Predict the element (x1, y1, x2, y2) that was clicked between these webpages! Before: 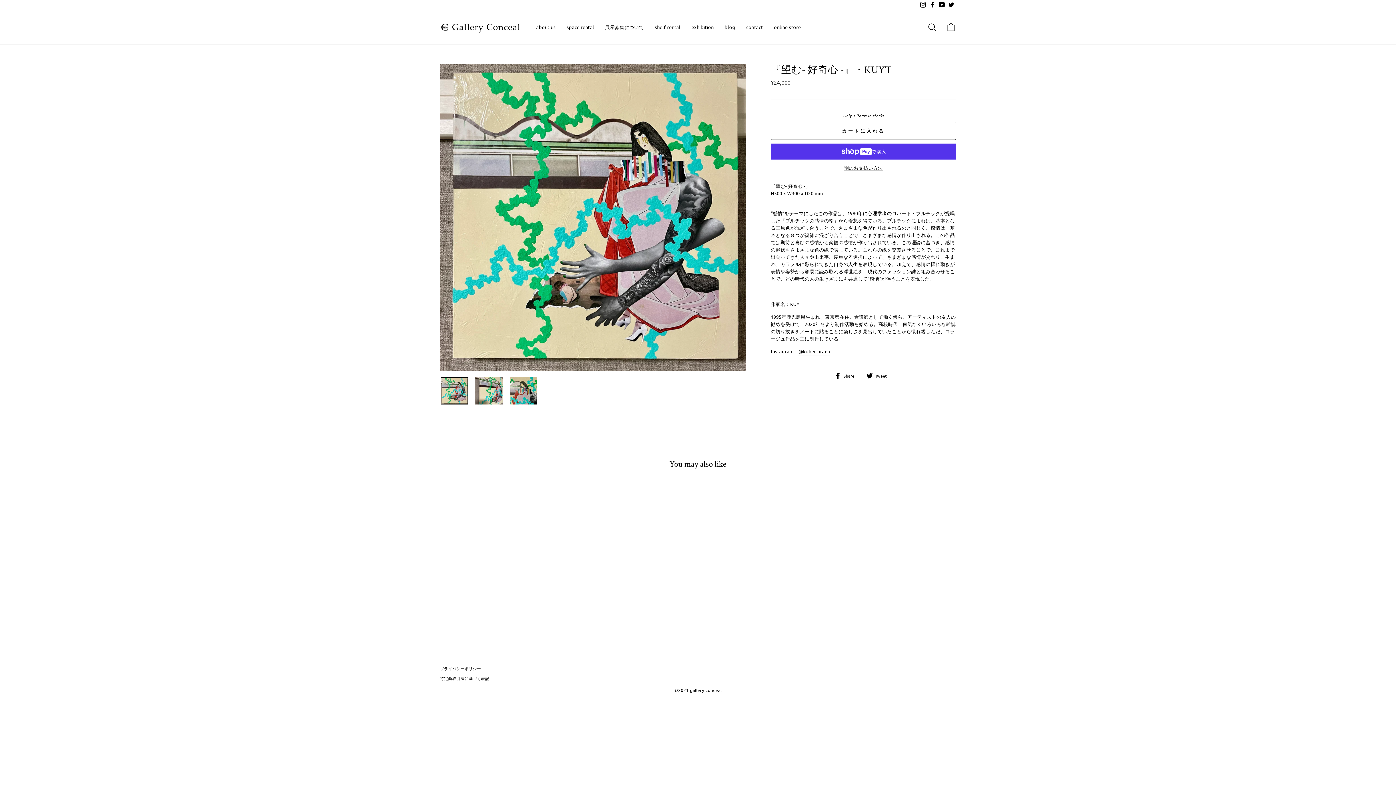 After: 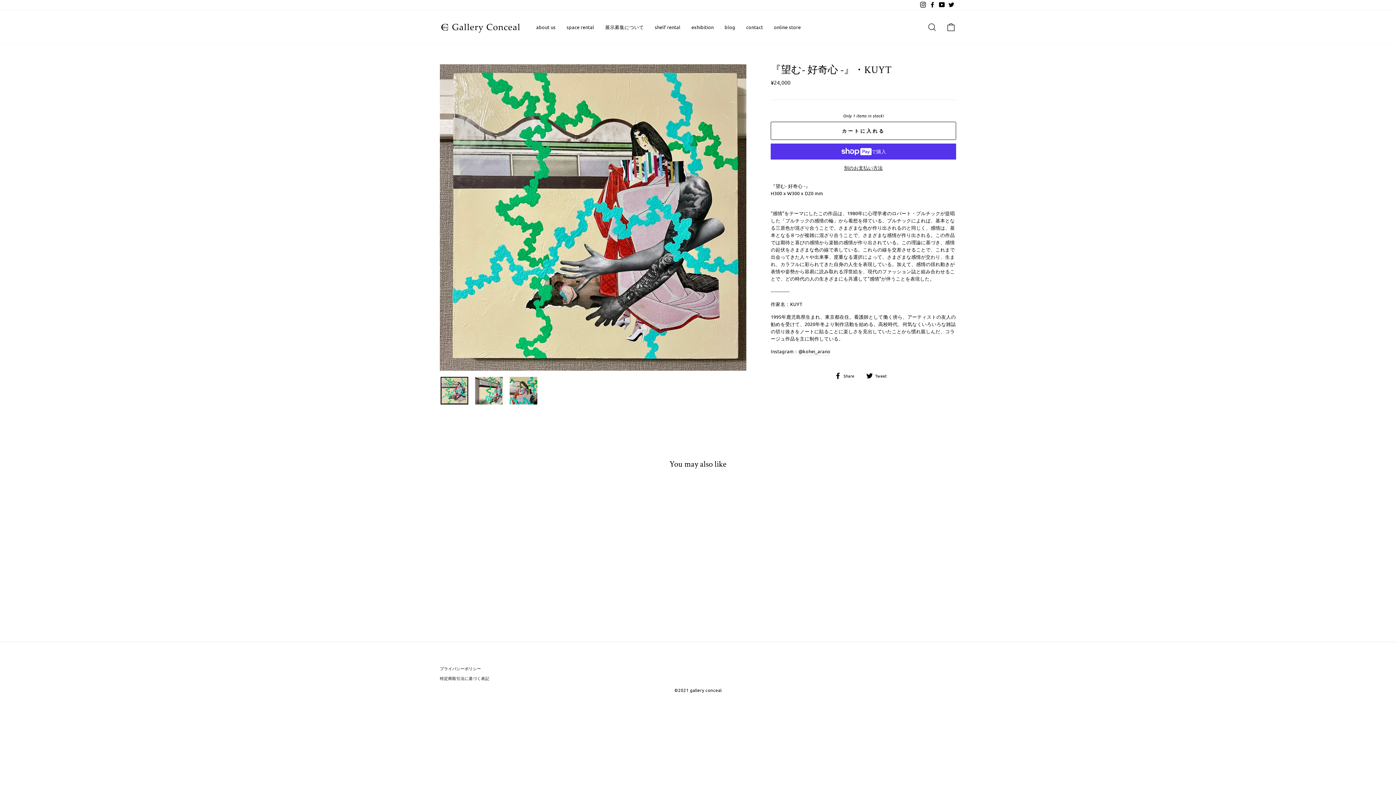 Action: label: Instagram bbox: (918, 0, 928, 10)